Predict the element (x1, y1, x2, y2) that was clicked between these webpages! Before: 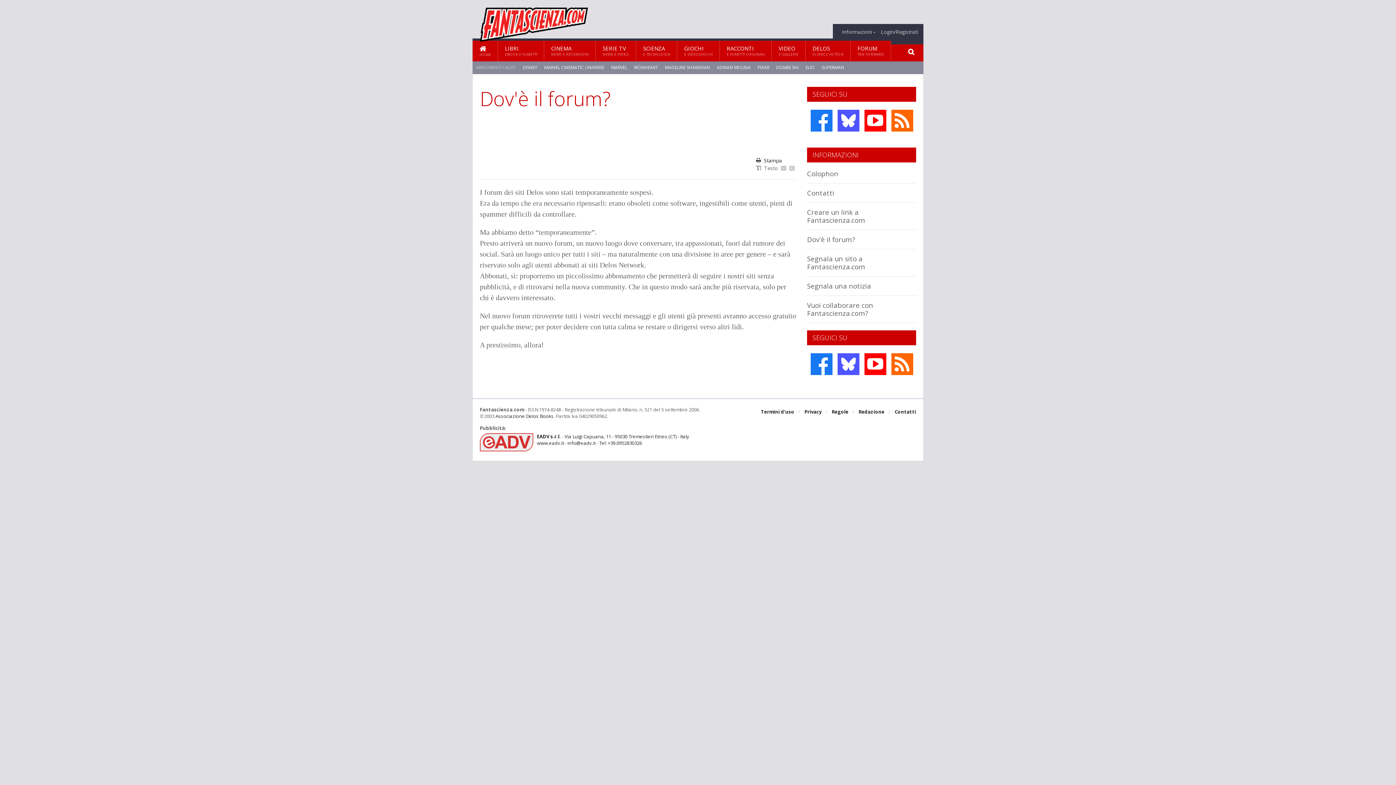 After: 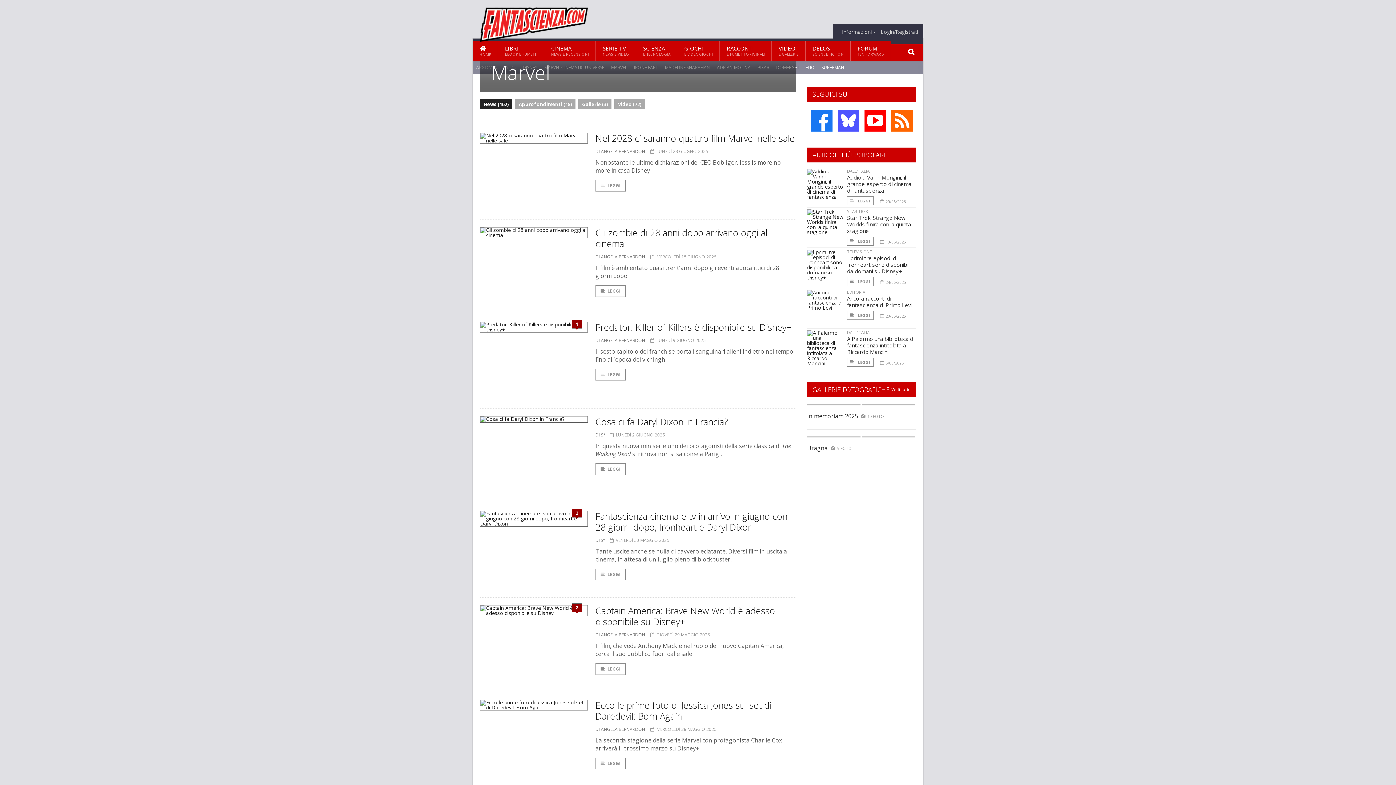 Action: label: MARVEL bbox: (611, 64, 627, 70)